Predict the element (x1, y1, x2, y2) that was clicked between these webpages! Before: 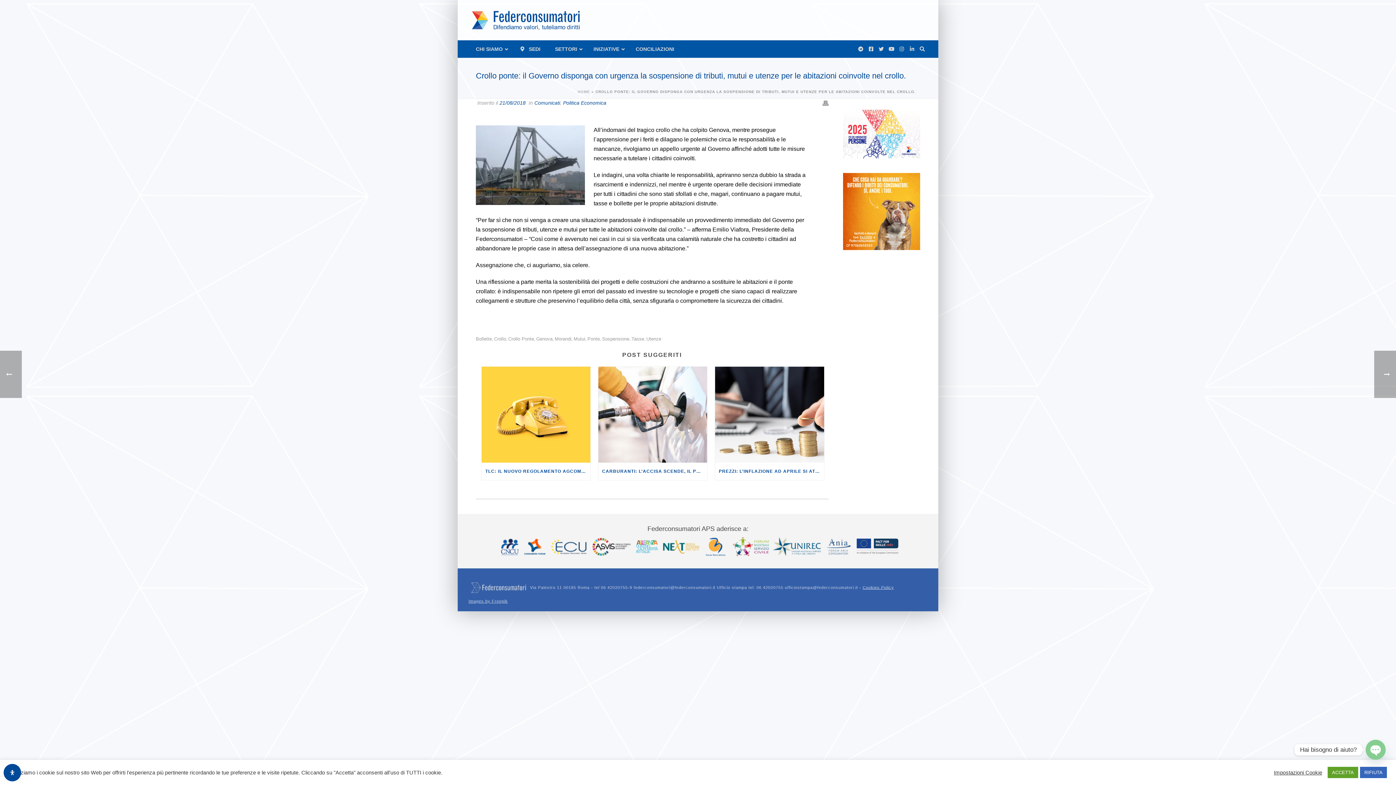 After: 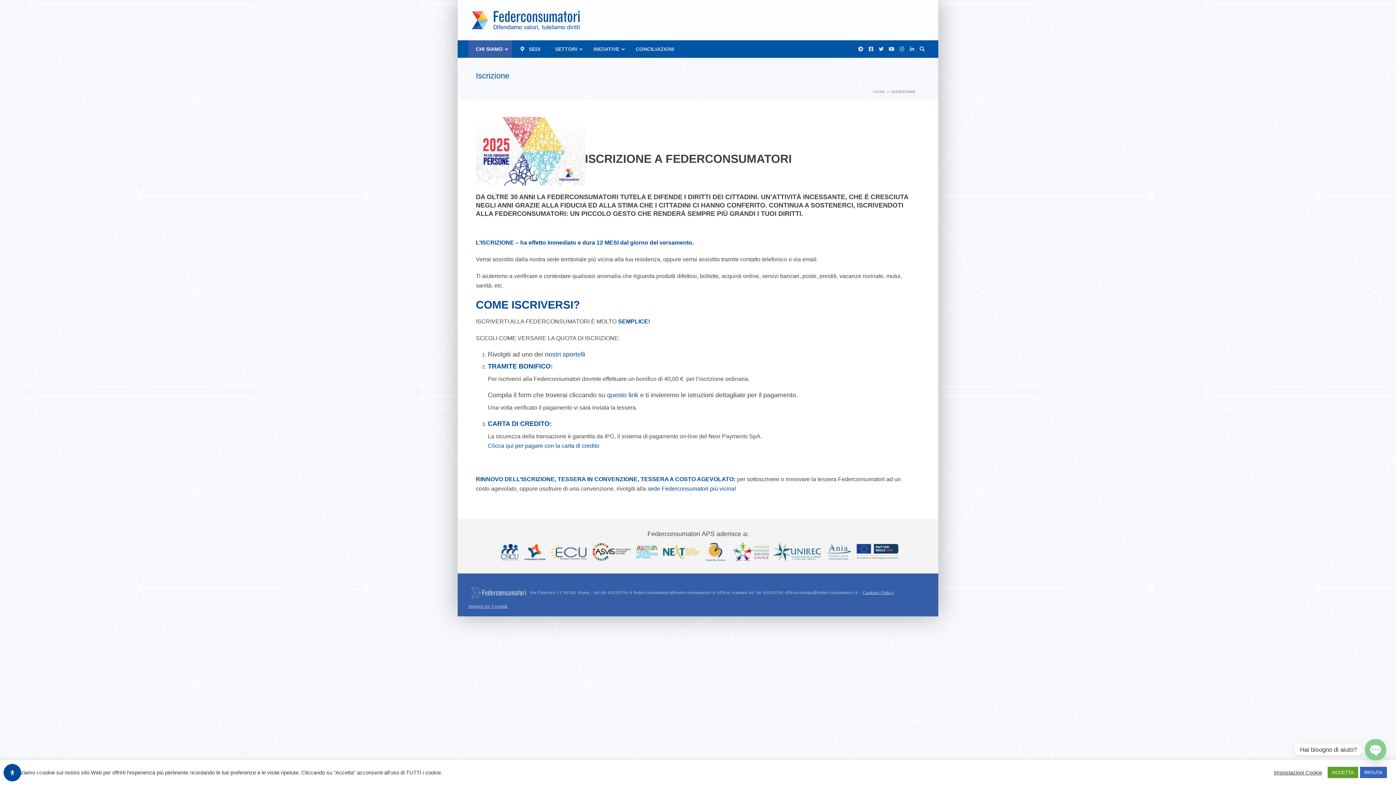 Action: bbox: (843, 130, 920, 136)